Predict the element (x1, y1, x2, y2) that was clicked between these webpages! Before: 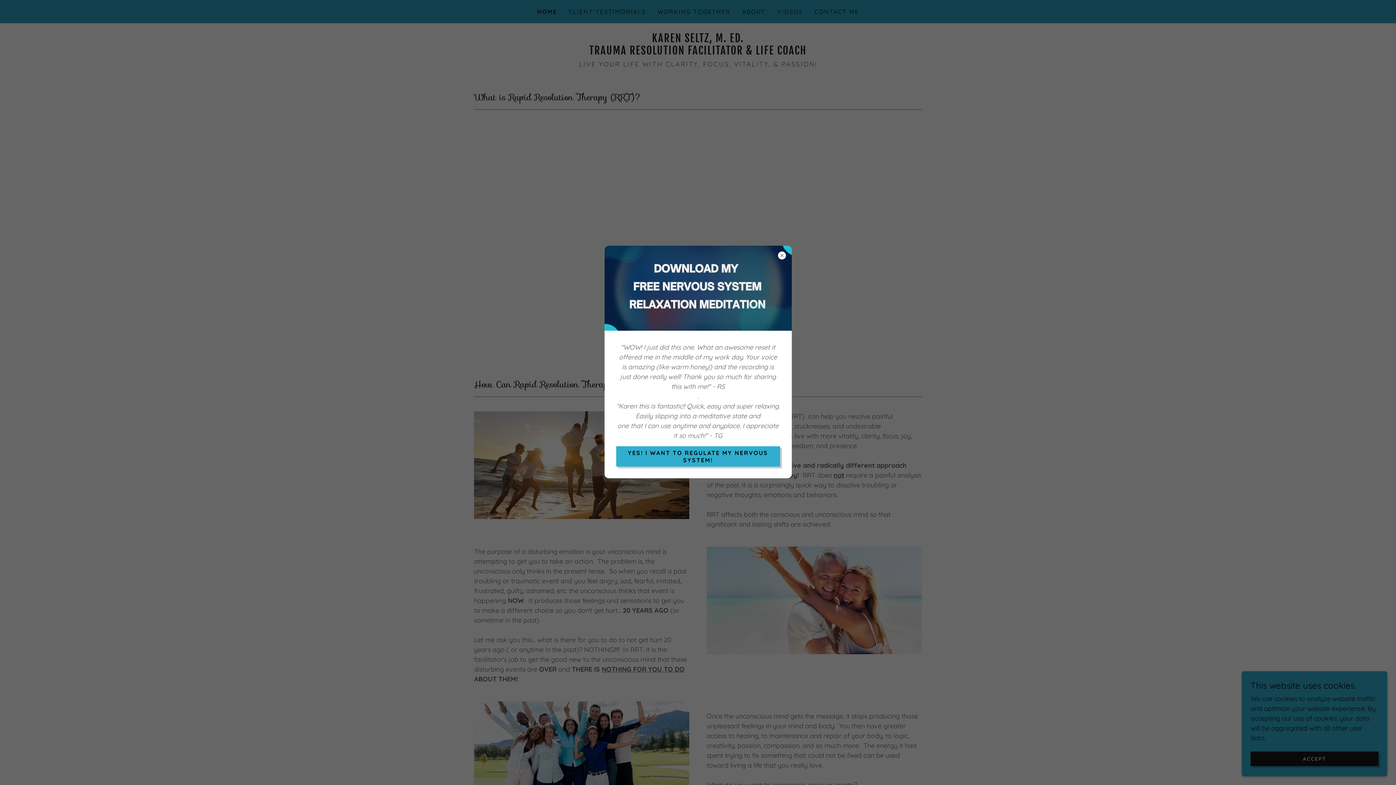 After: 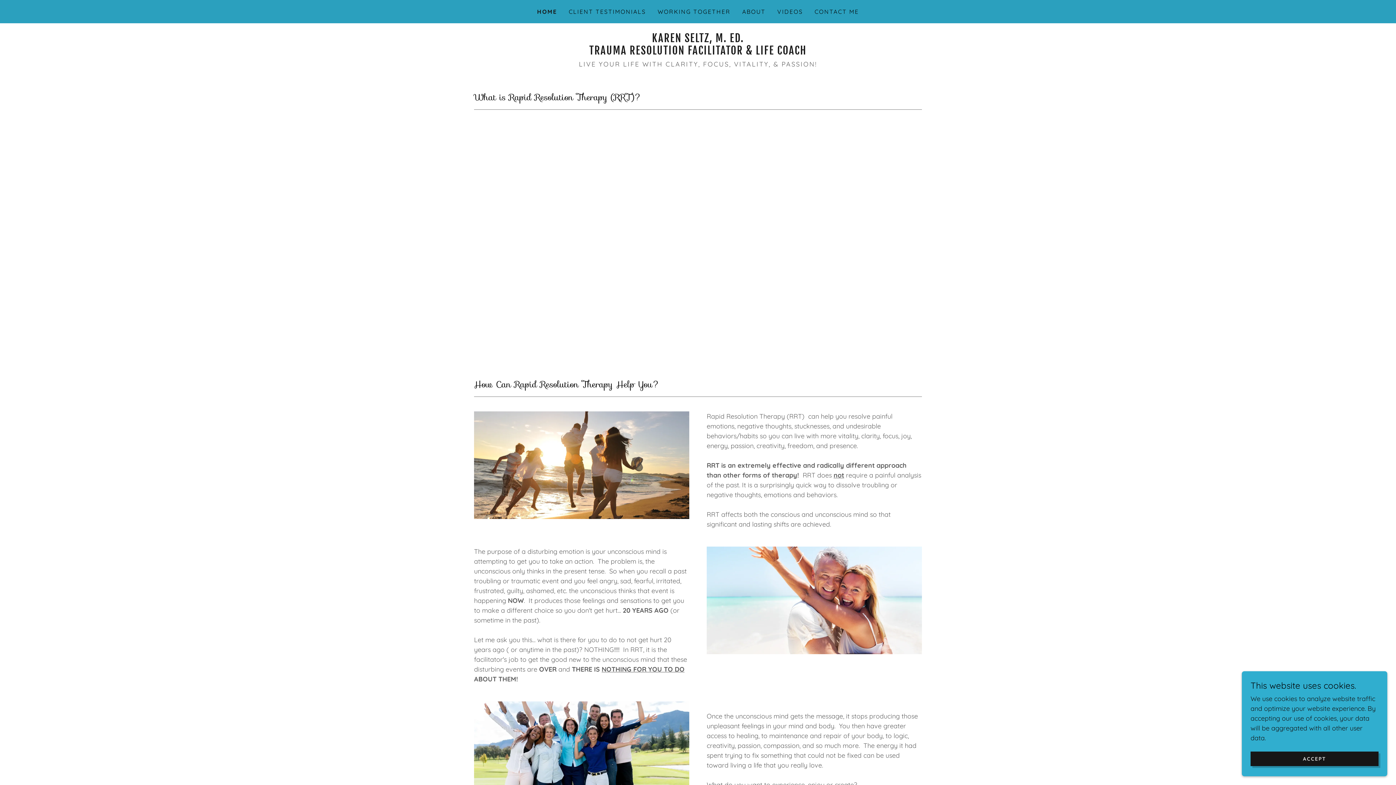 Action: label: YES! I WANT TO REGULATE MY NERVOUS SYSTEM! bbox: (616, 446, 780, 466)